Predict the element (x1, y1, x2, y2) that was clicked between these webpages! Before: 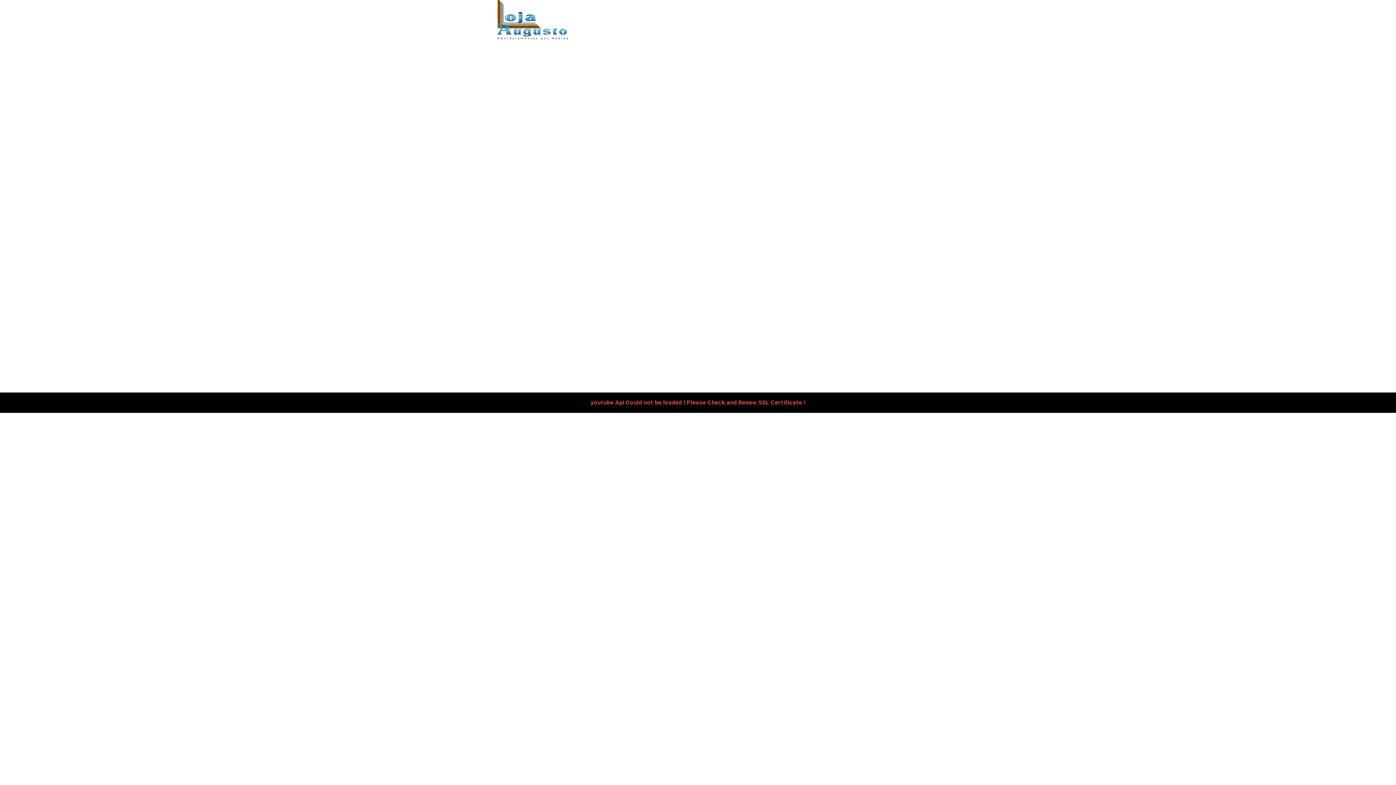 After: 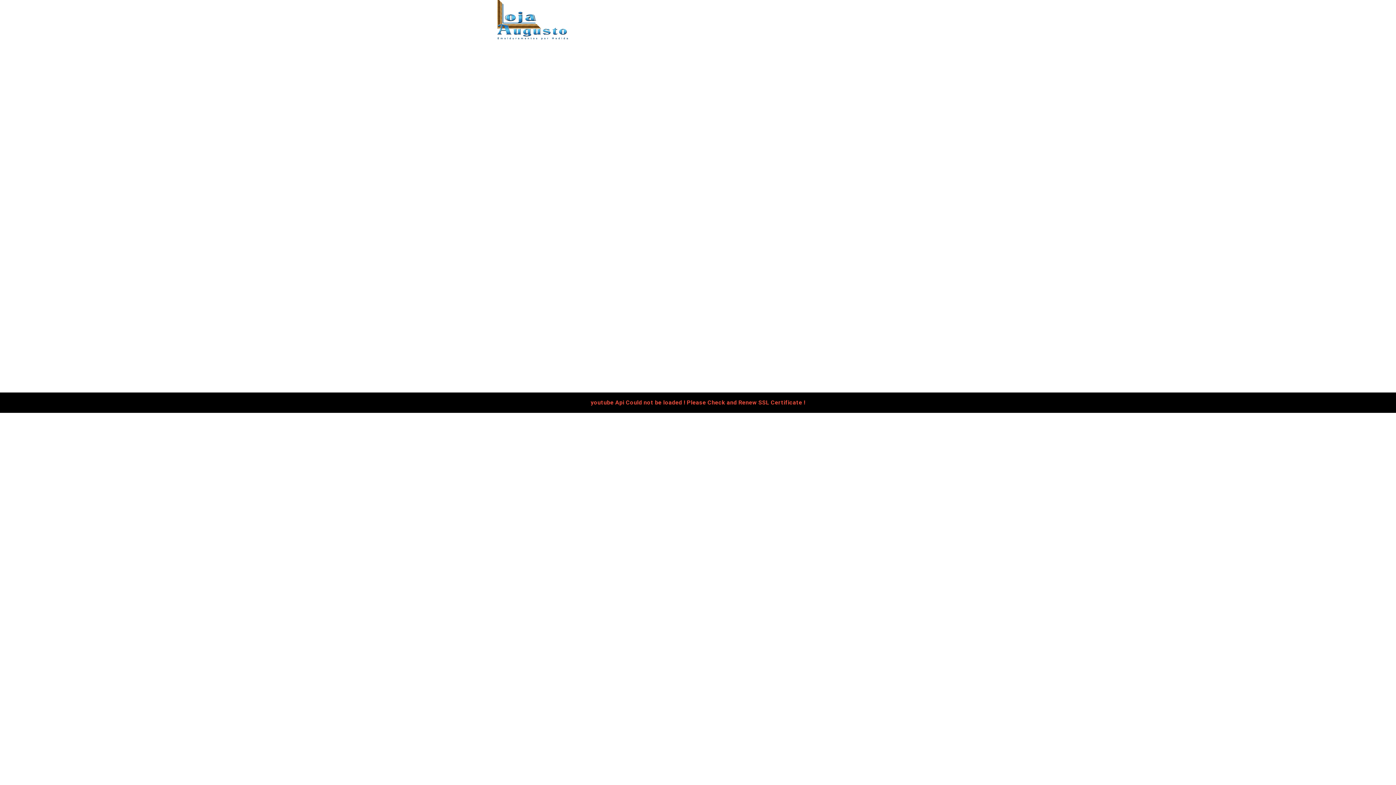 Action: bbox: (496, -2, 569, 40)